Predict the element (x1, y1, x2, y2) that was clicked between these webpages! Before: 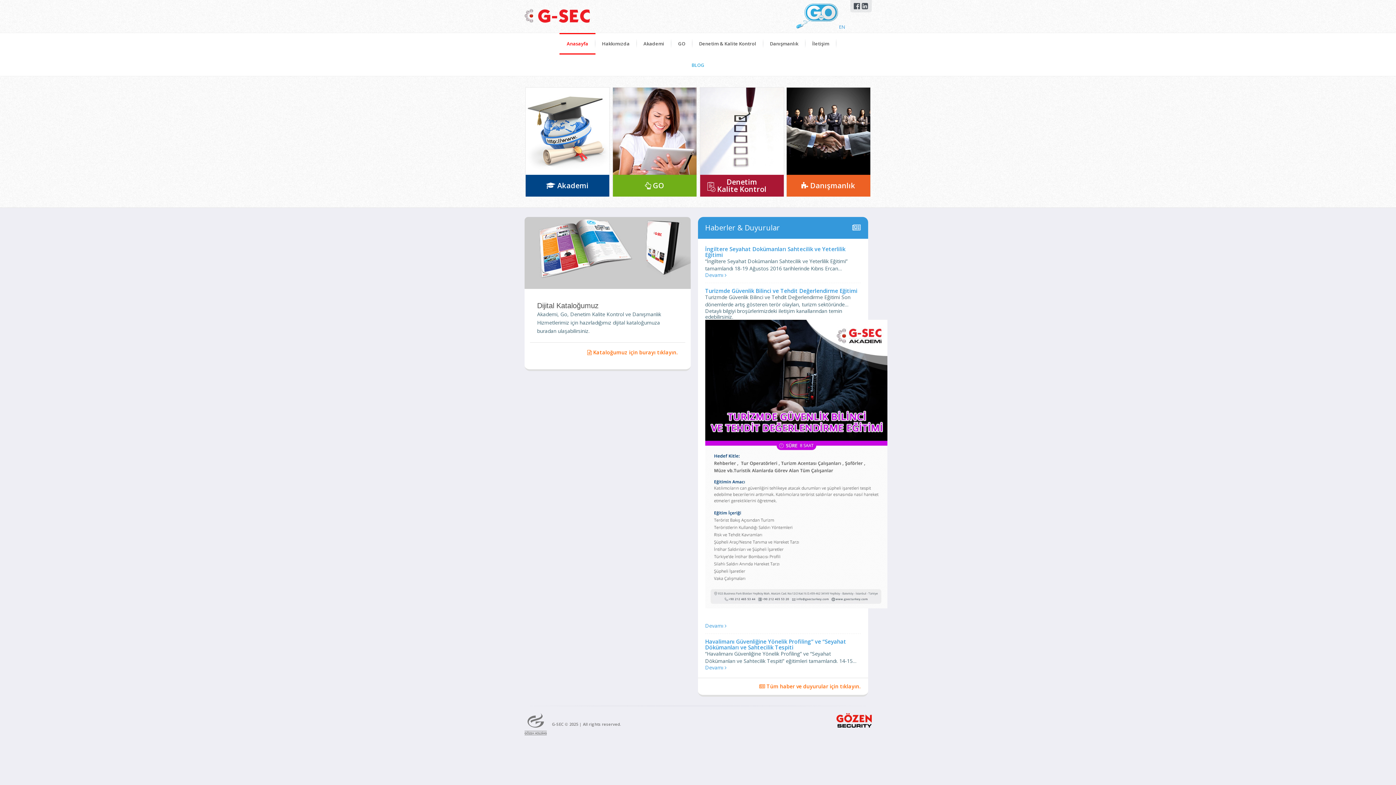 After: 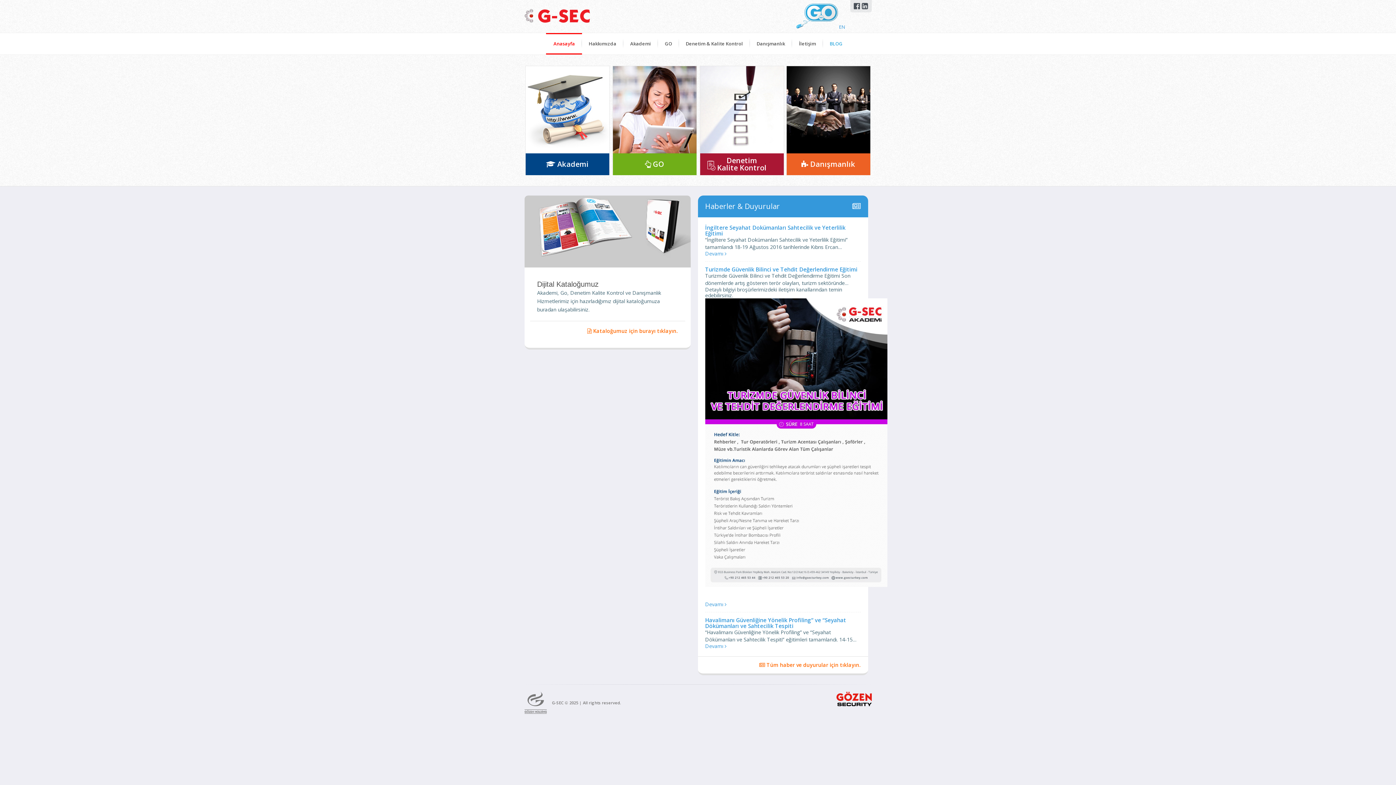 Action: bbox: (524, 17, 590, 24)